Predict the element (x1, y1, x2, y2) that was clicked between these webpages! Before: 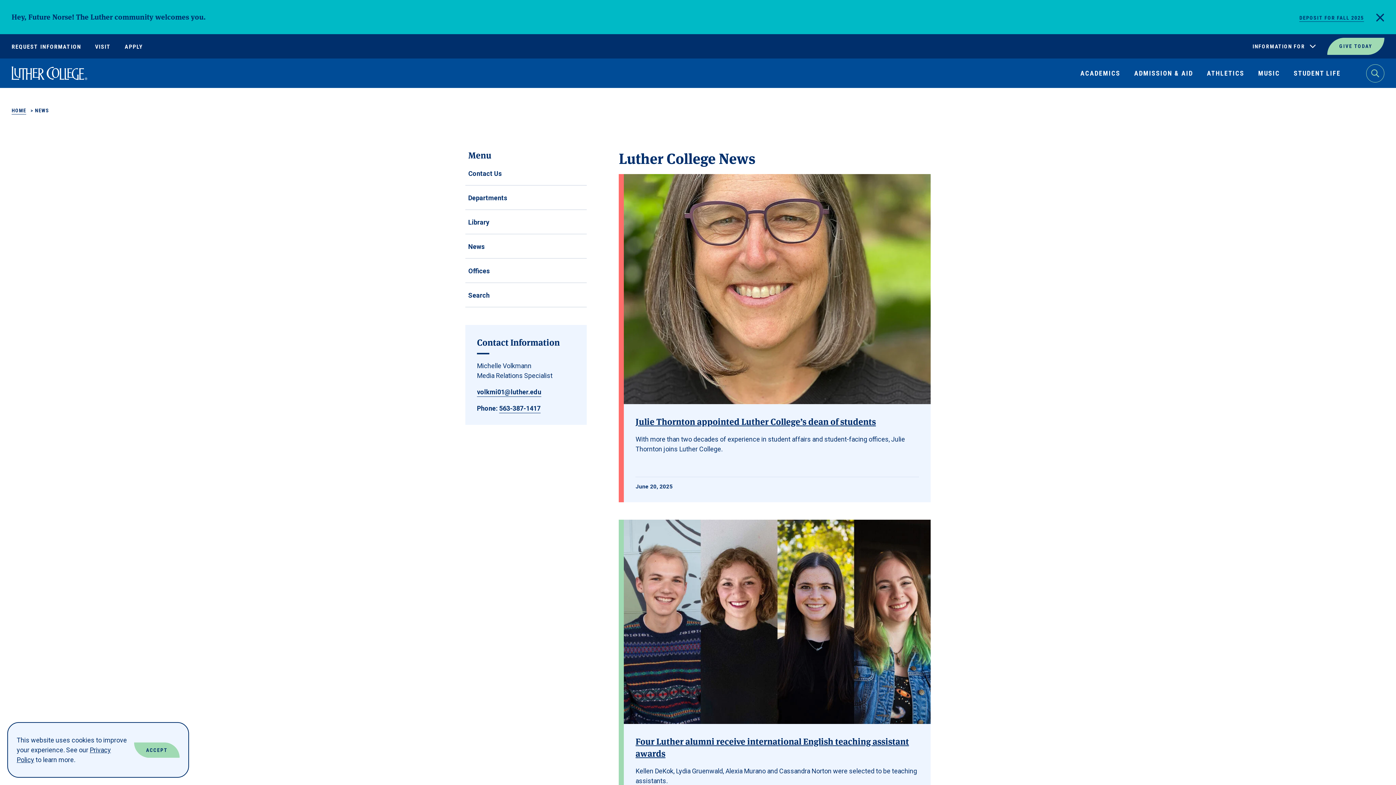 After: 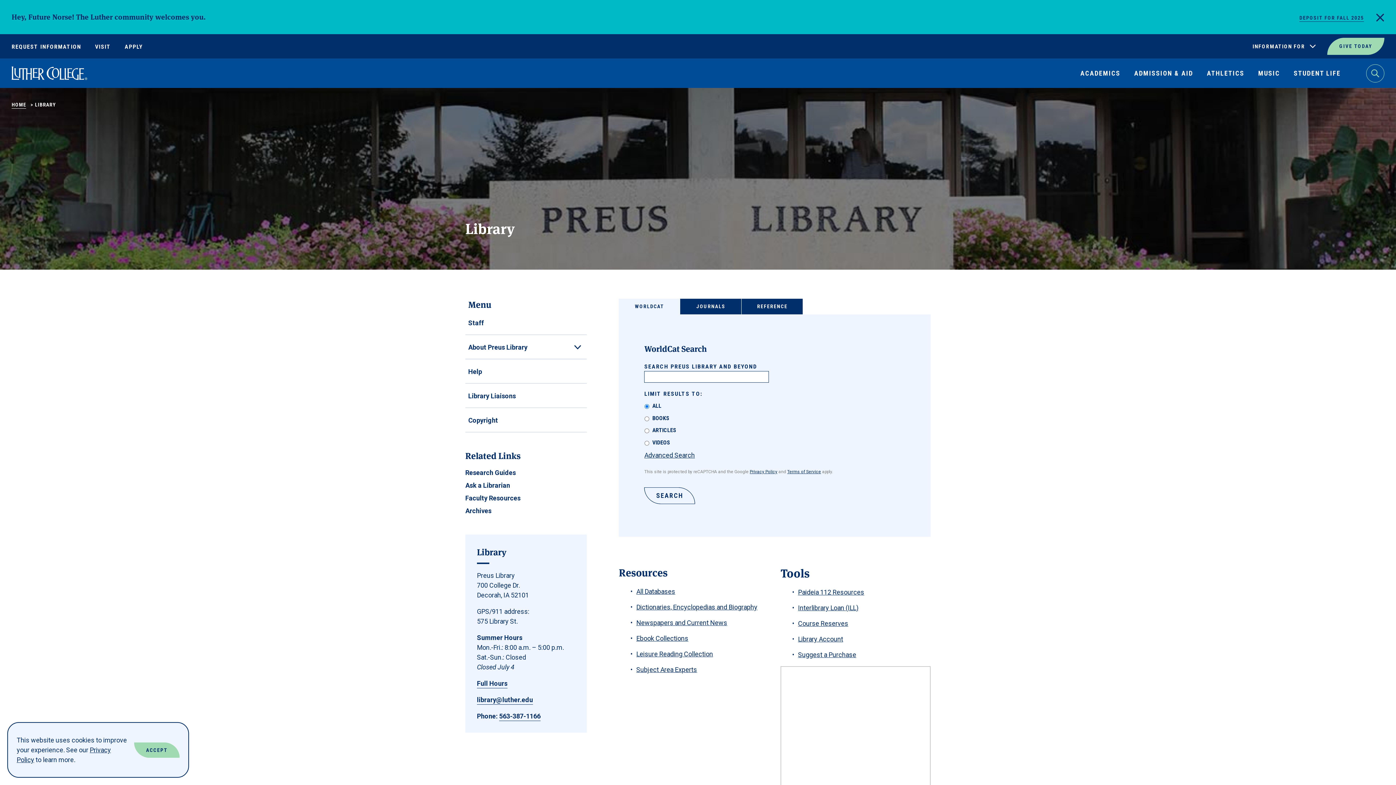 Action: bbox: (465, 211, 587, 233) label: Library